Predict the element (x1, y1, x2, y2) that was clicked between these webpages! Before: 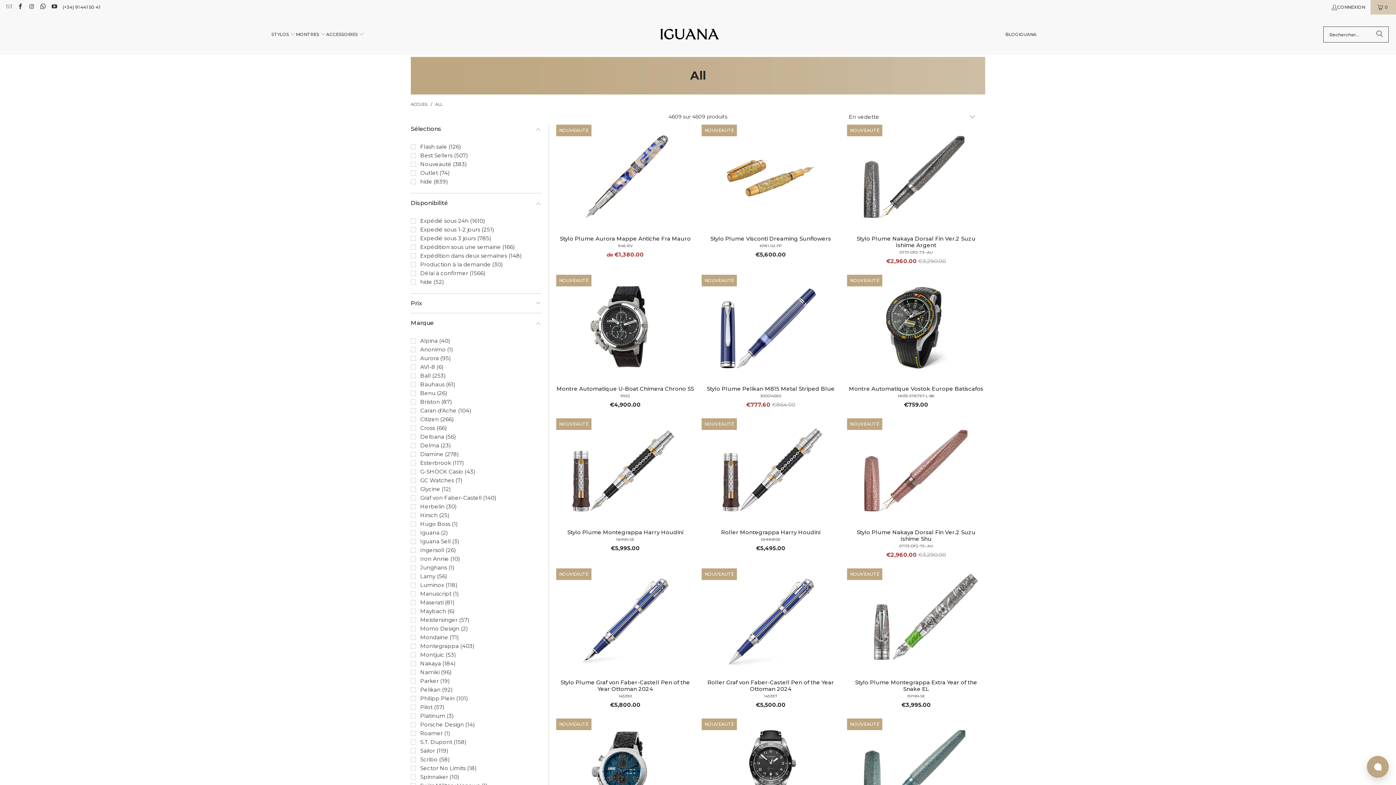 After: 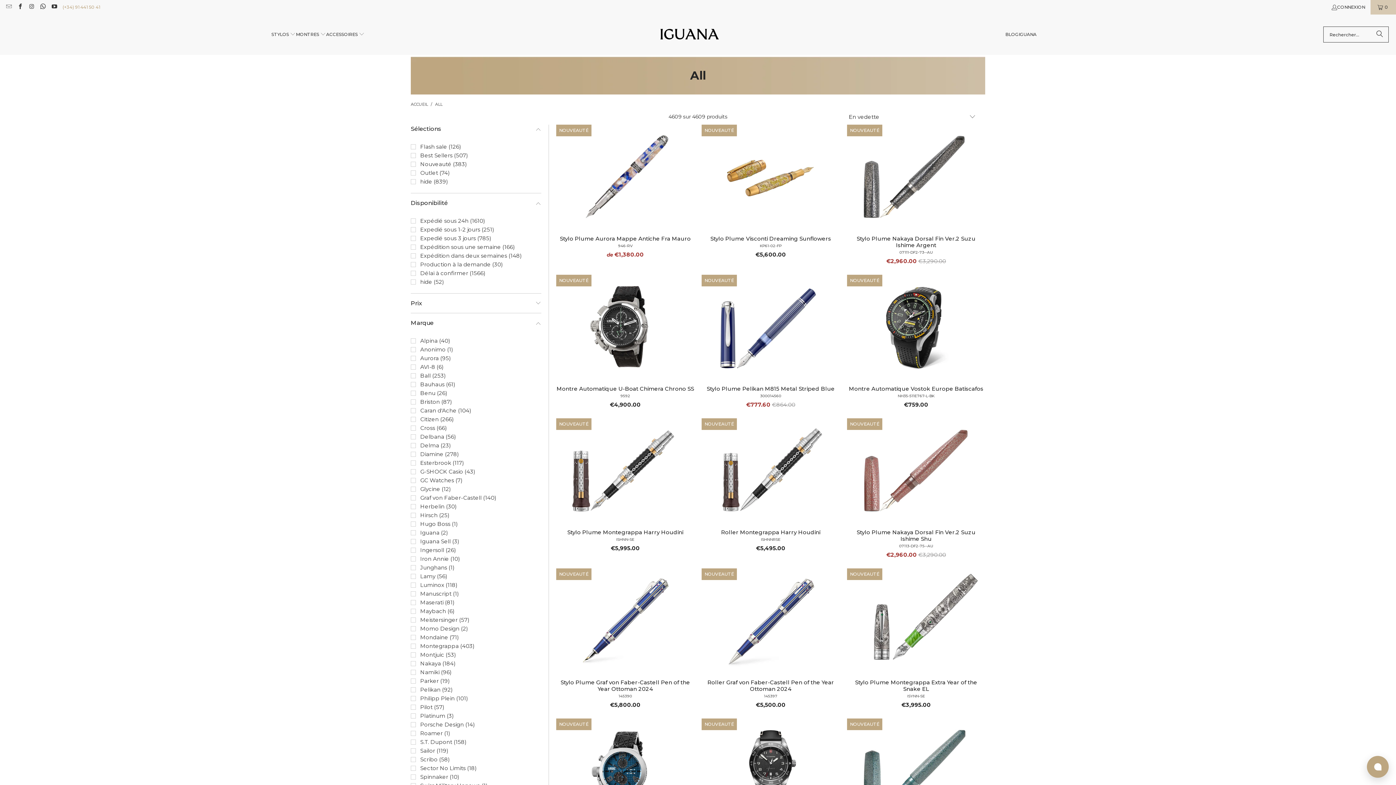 Action: bbox: (62, 2, 100, 11) label: (+34) 91 441 50 41